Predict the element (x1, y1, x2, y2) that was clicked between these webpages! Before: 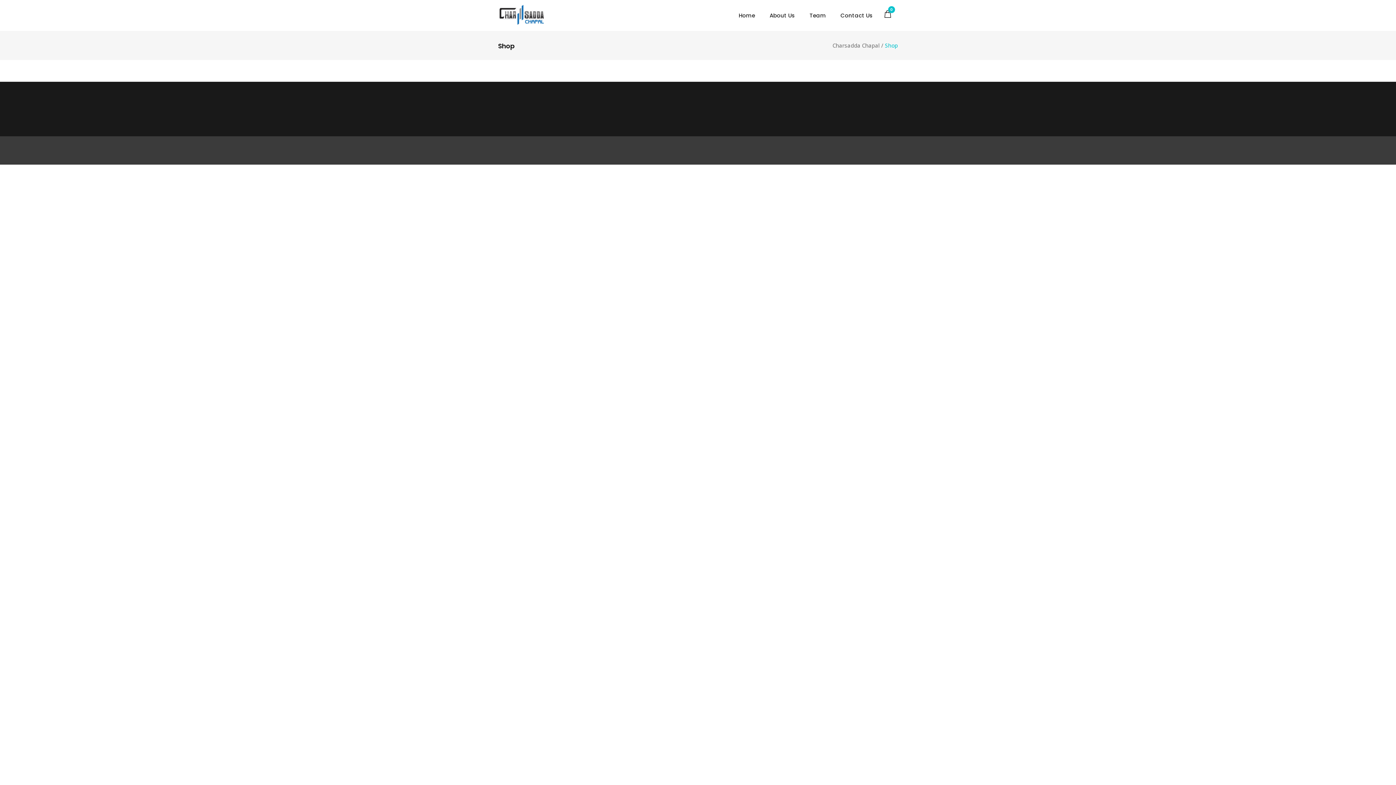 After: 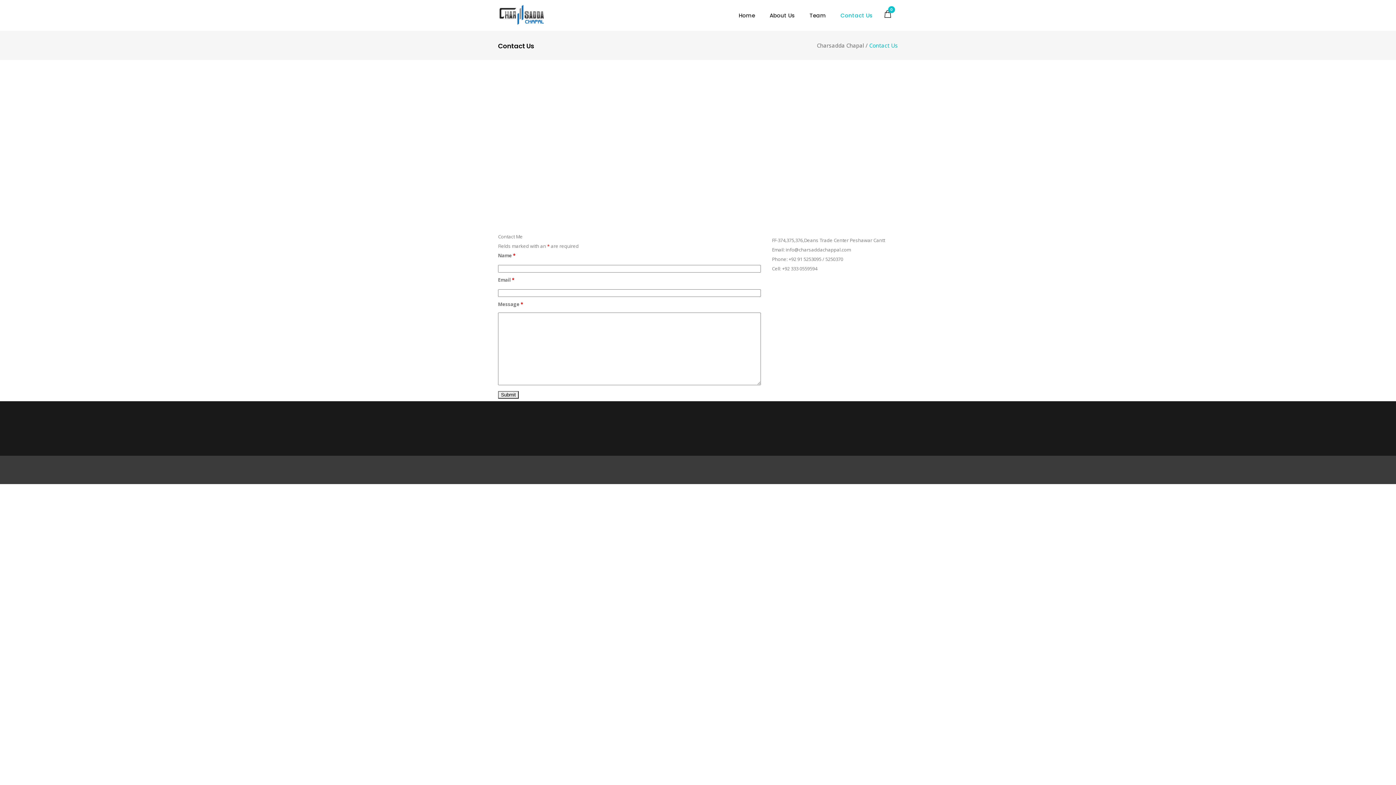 Action: bbox: (833, 0, 880, 30) label: Contact Us